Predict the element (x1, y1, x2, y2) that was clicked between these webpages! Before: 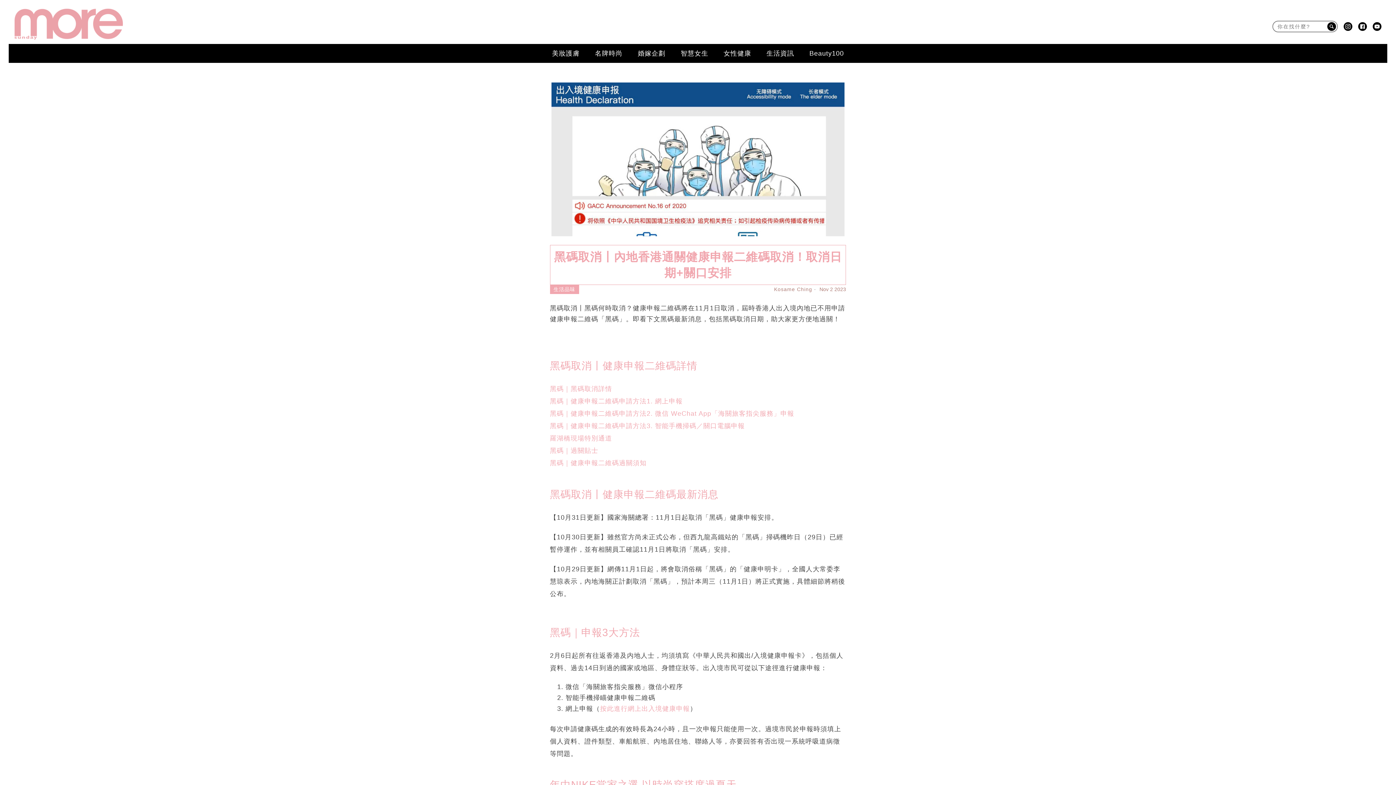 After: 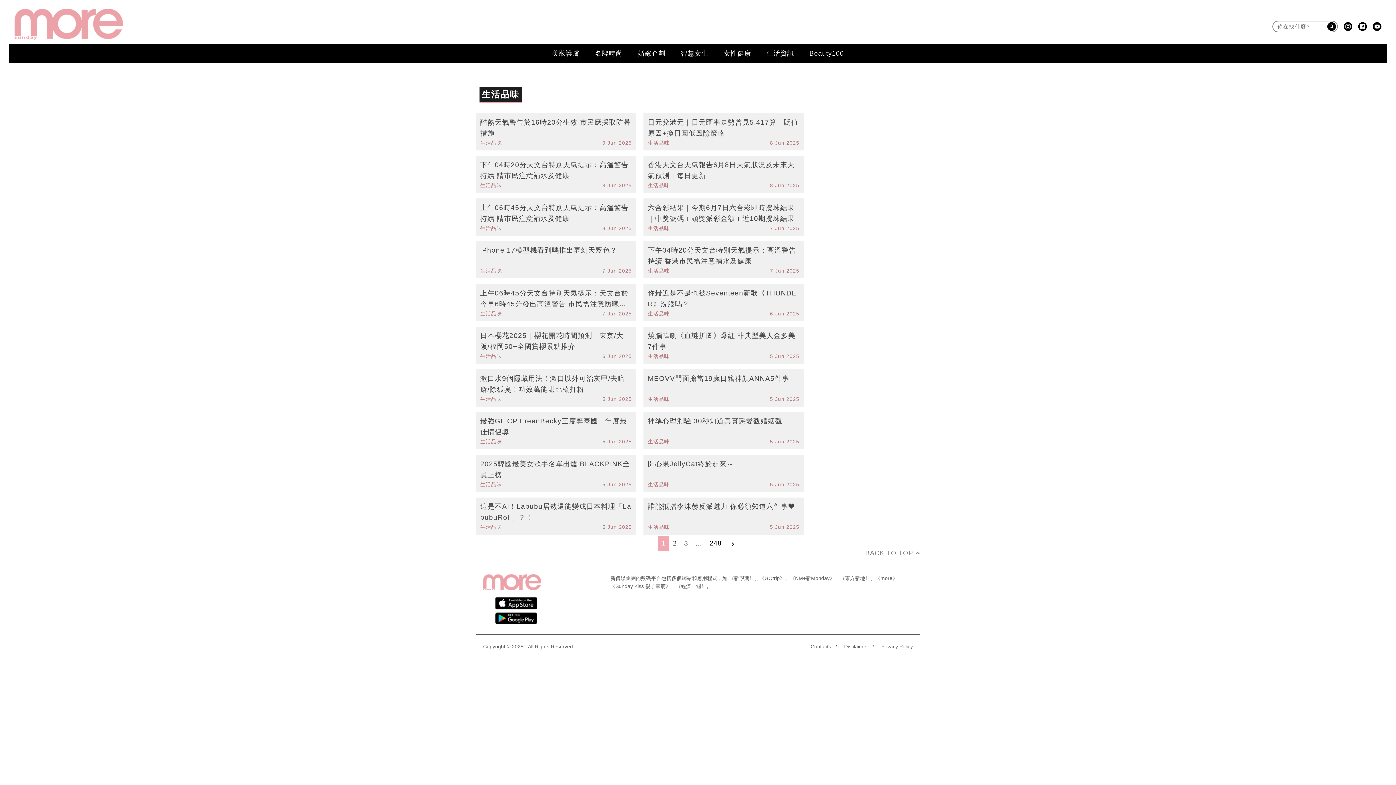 Action: bbox: (553, 286, 575, 292) label: 生活品味